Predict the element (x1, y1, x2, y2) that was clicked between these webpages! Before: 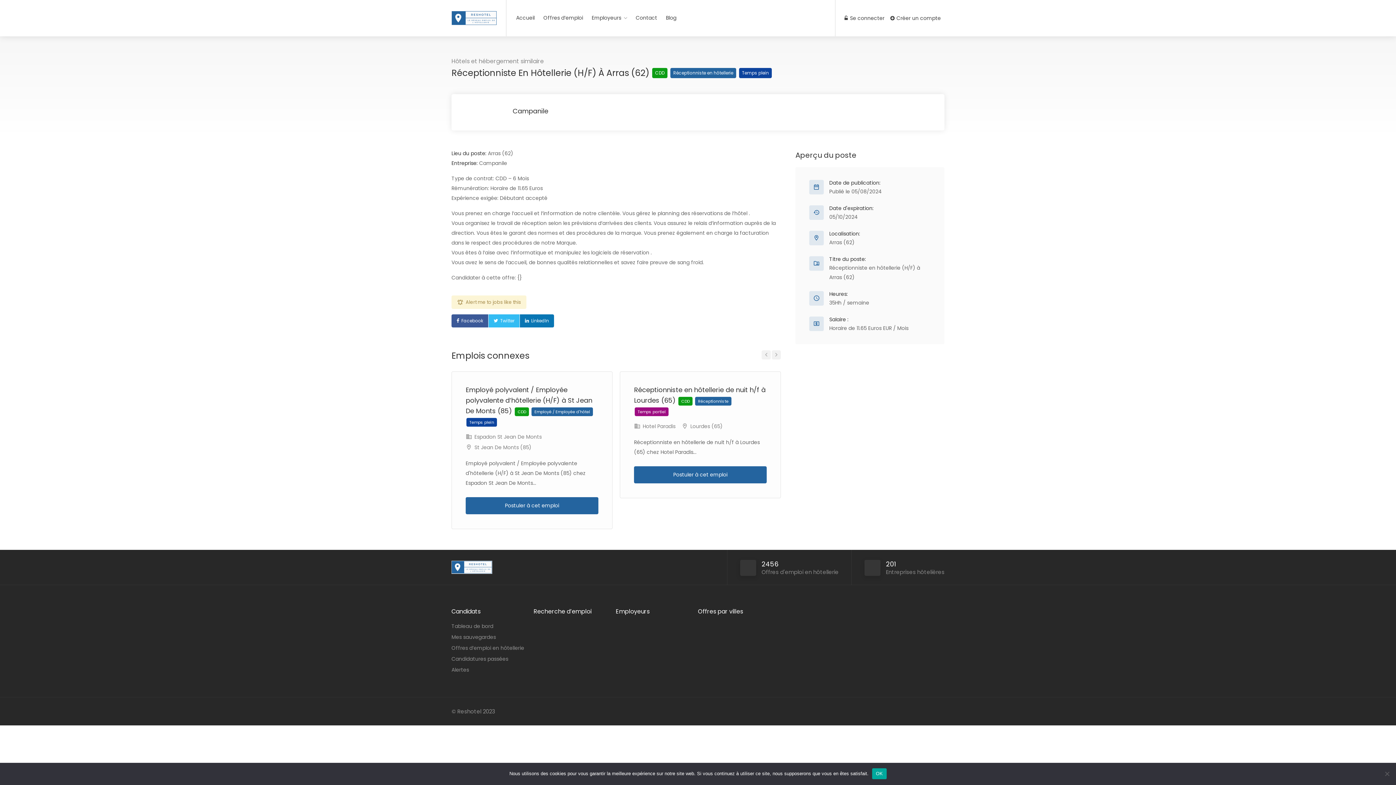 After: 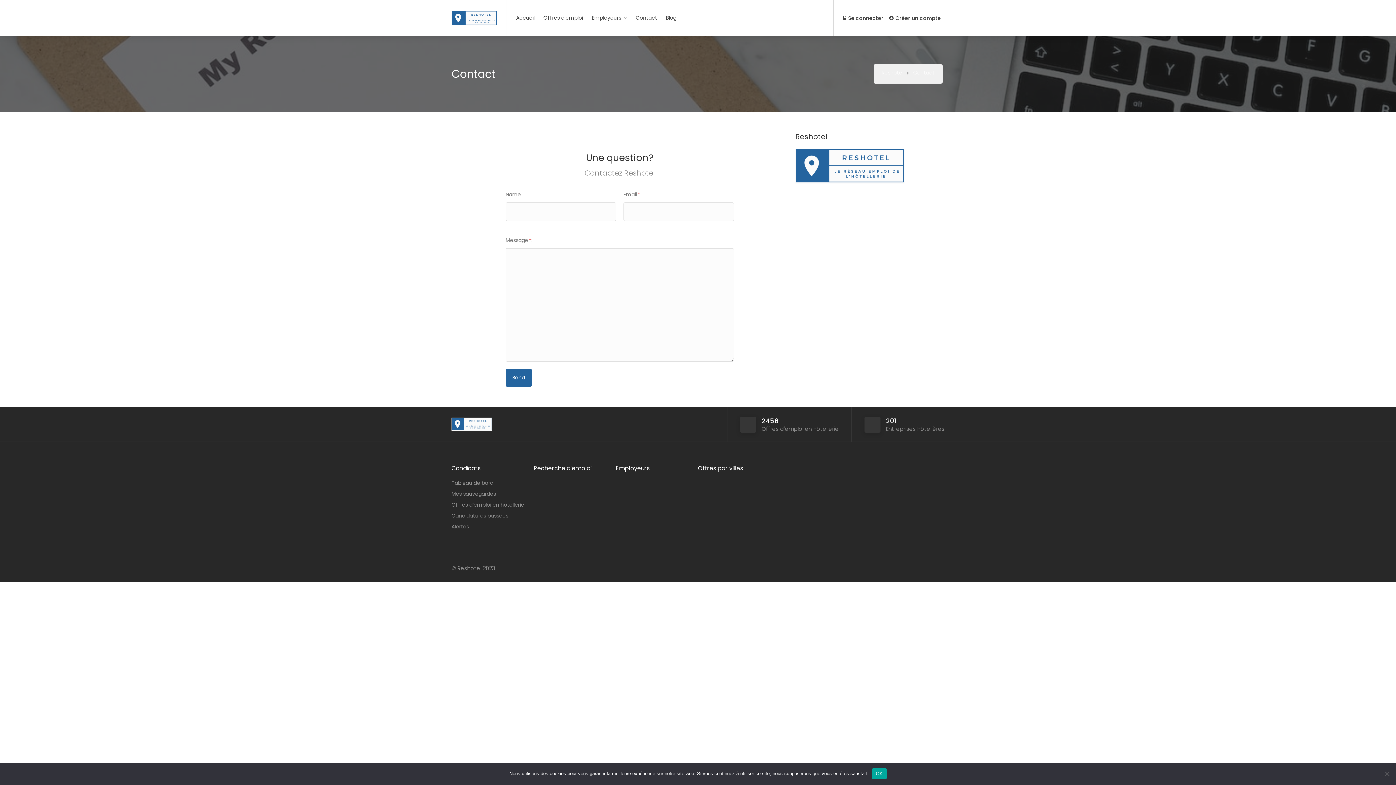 Action: bbox: (631, 11, 661, 24) label: Contact